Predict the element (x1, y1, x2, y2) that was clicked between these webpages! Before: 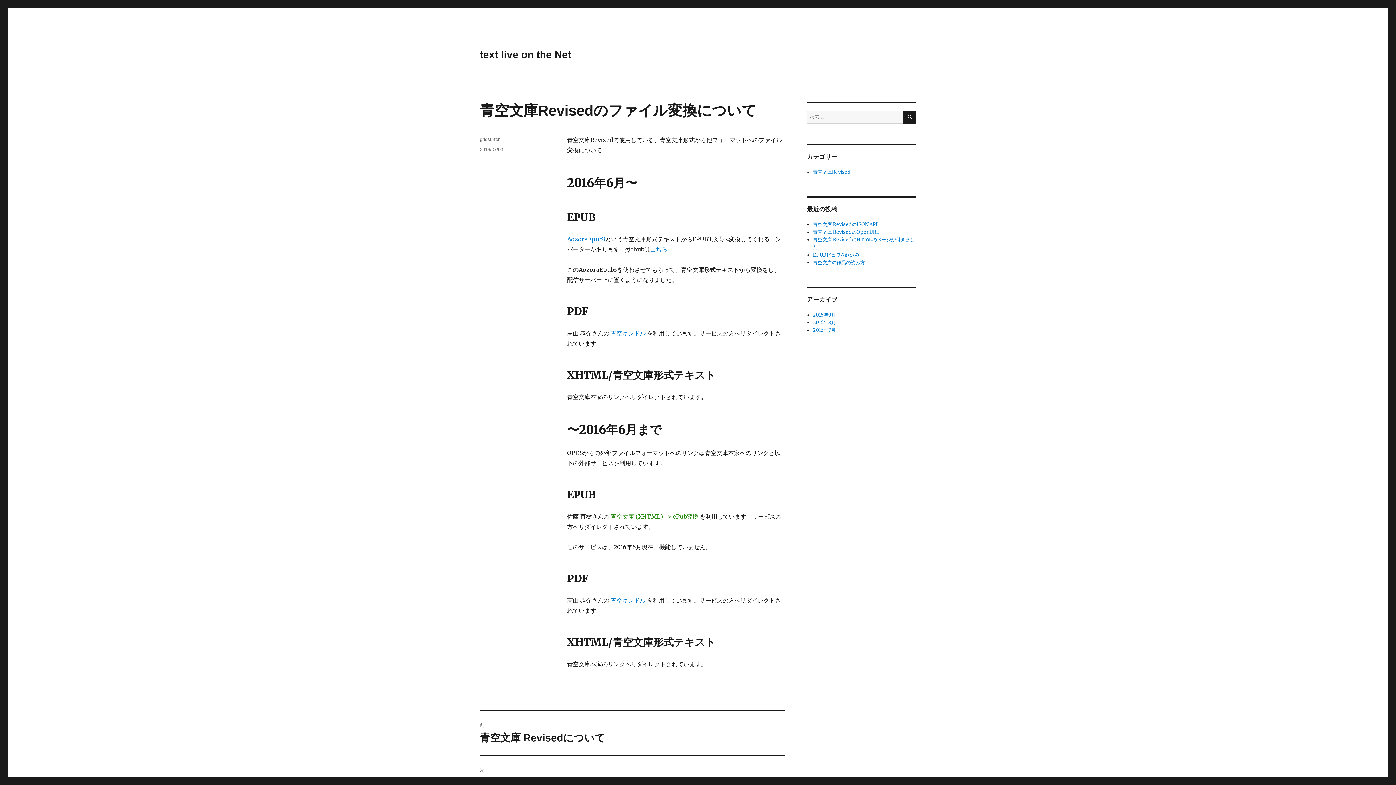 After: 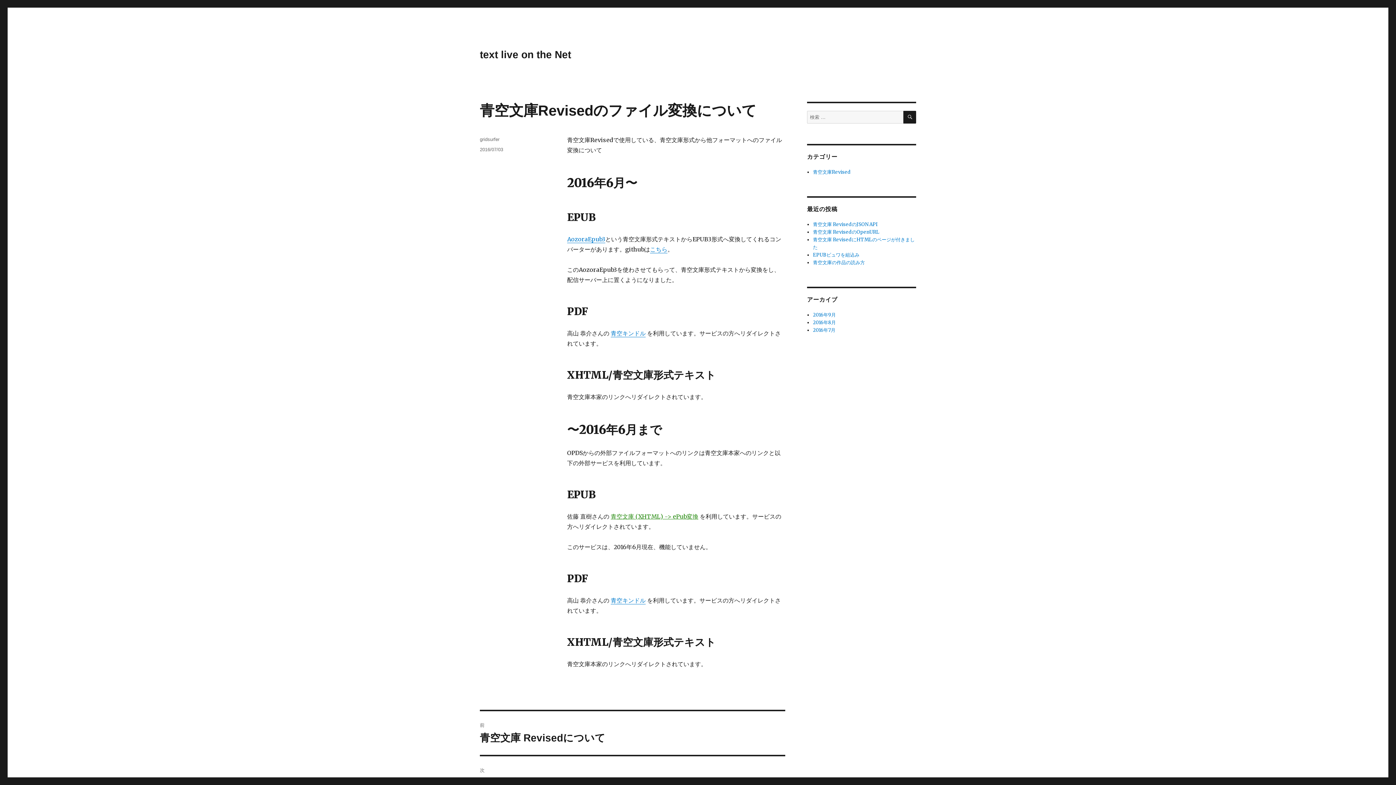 Action: bbox: (610, 513, 698, 520) label: 青空文庫 (XHTML) -> ePub変換